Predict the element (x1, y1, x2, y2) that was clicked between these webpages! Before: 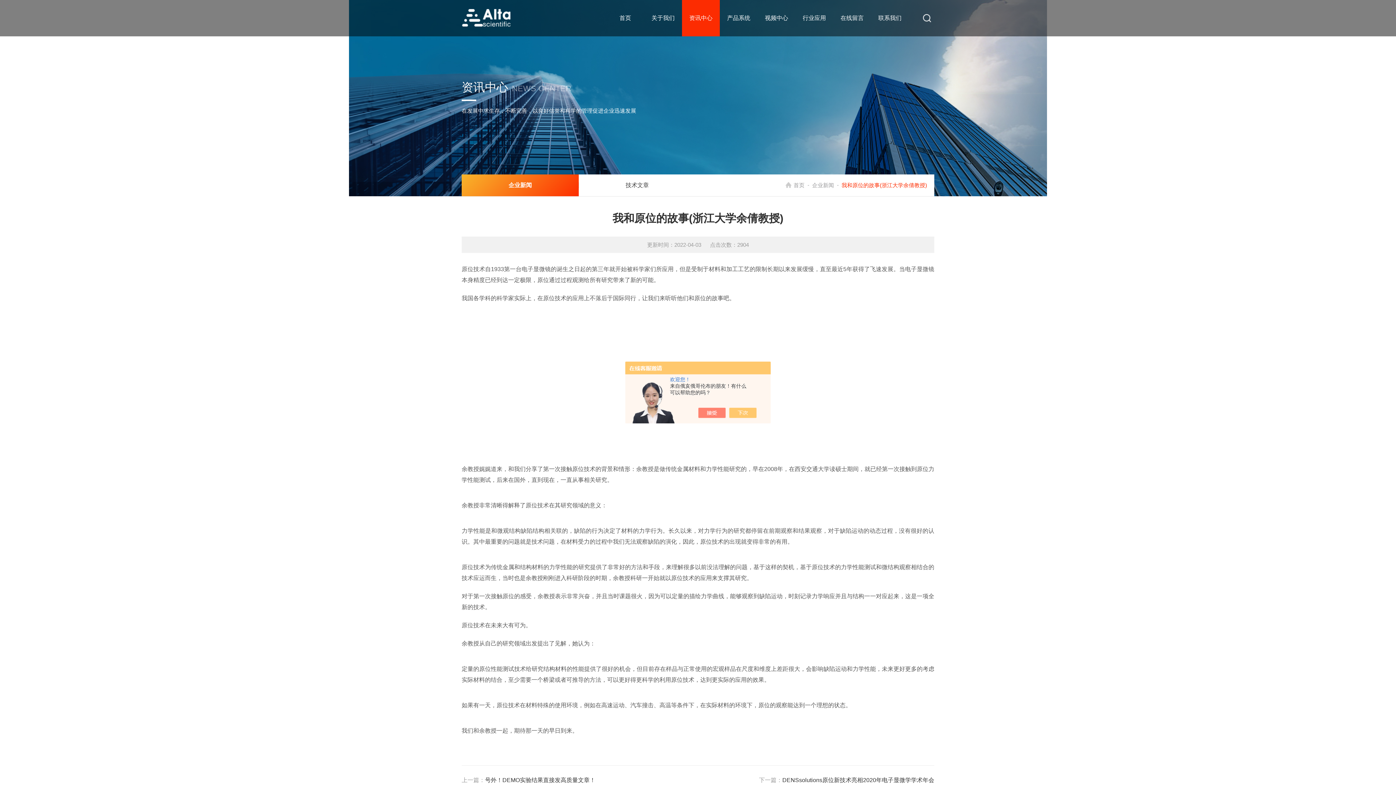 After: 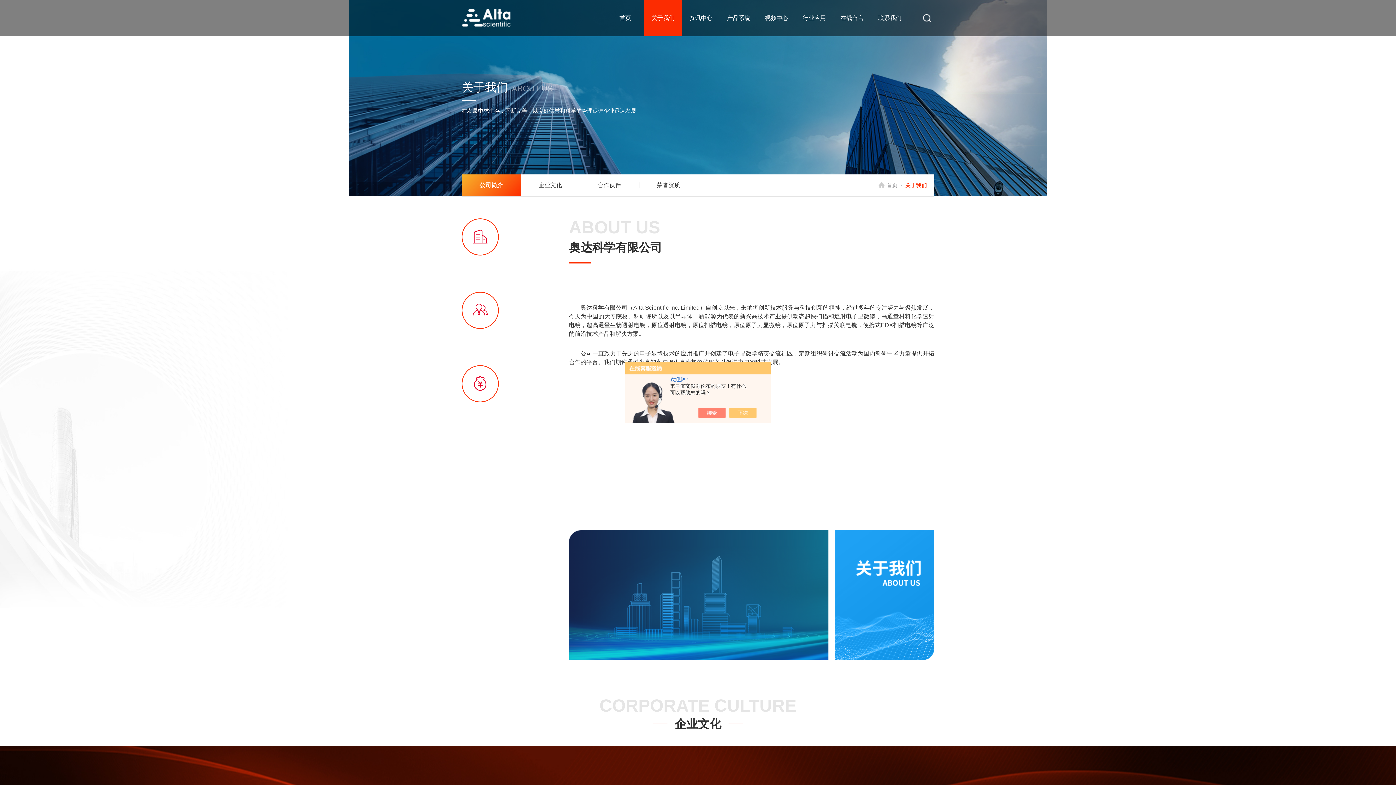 Action: label: 关于我们 bbox: (648, 0, 678, 36)